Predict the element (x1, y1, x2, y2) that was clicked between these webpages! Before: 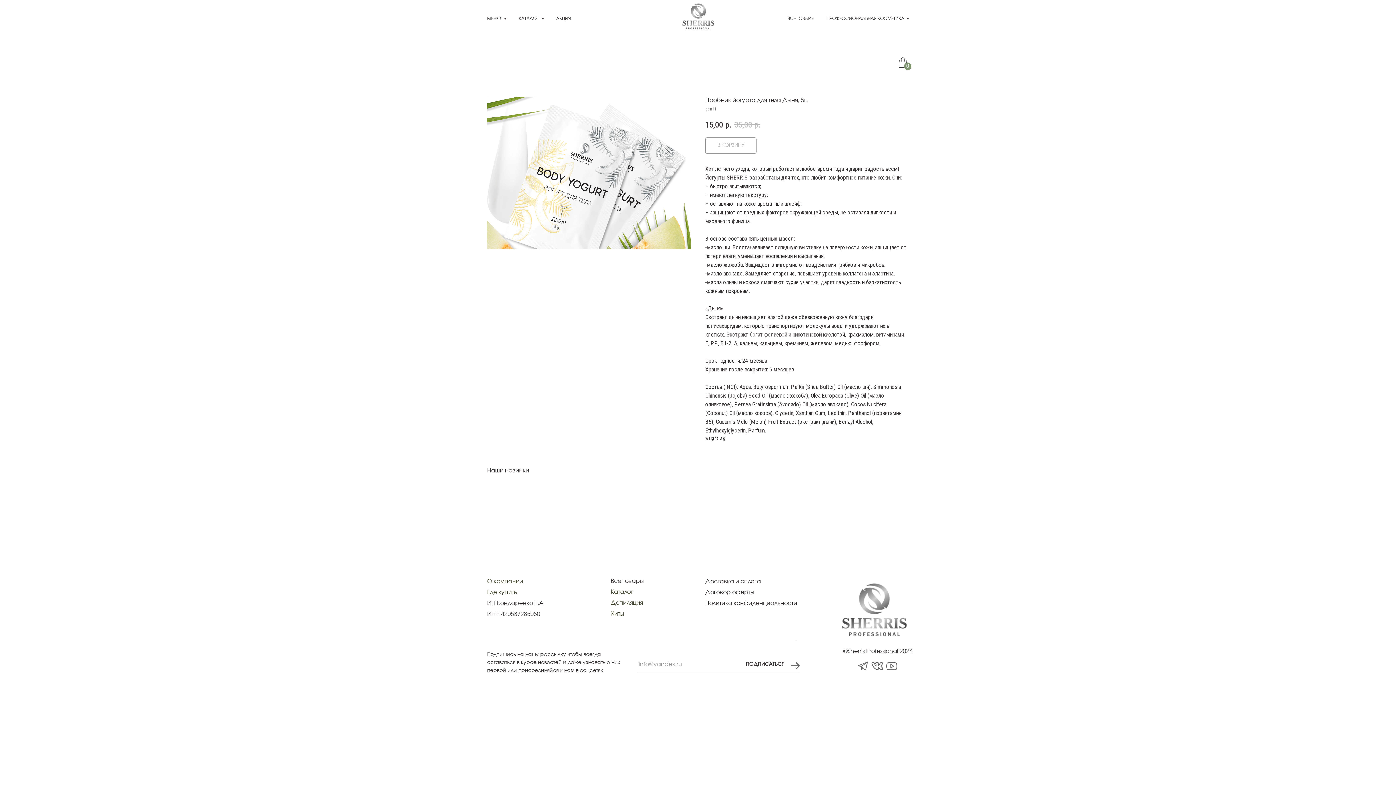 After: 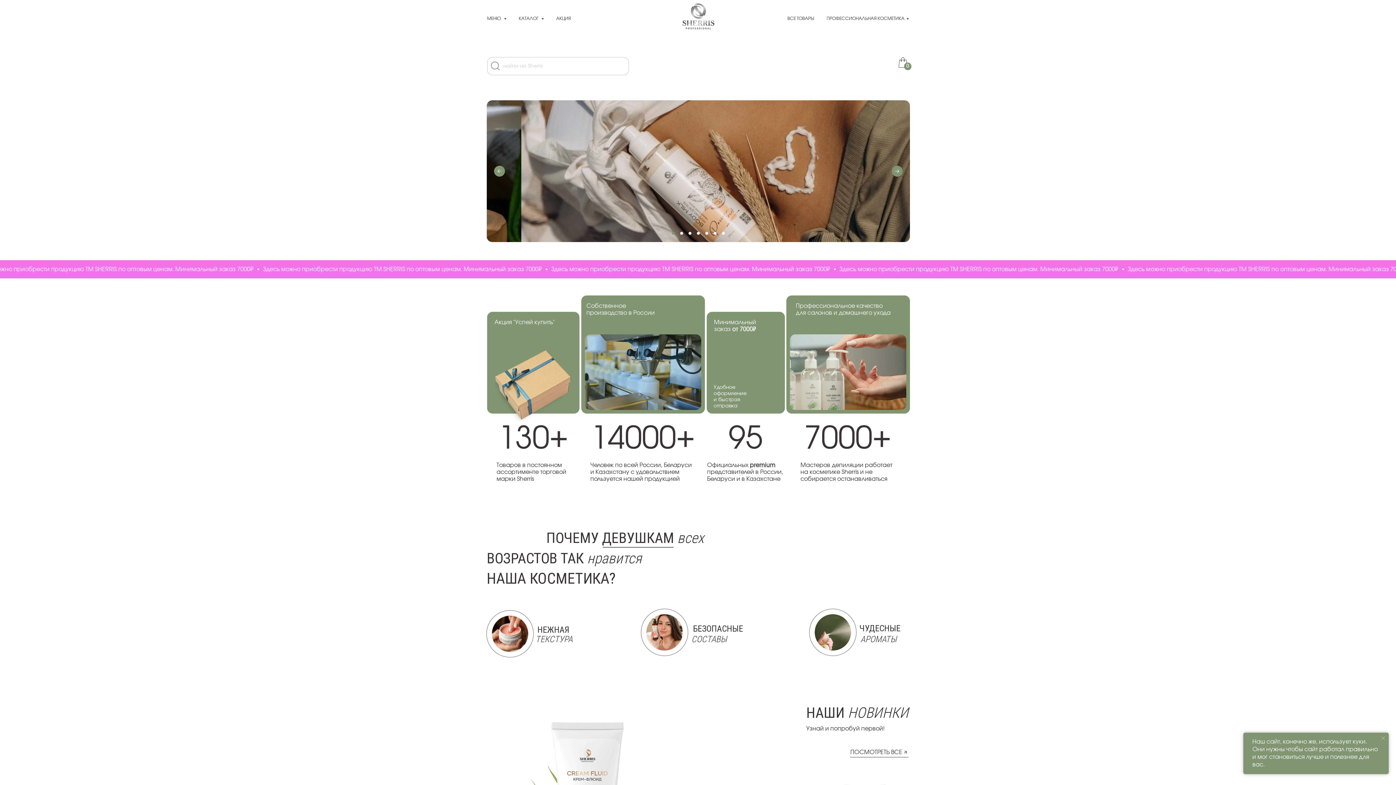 Action: bbox: (680, 1, 716, 32)